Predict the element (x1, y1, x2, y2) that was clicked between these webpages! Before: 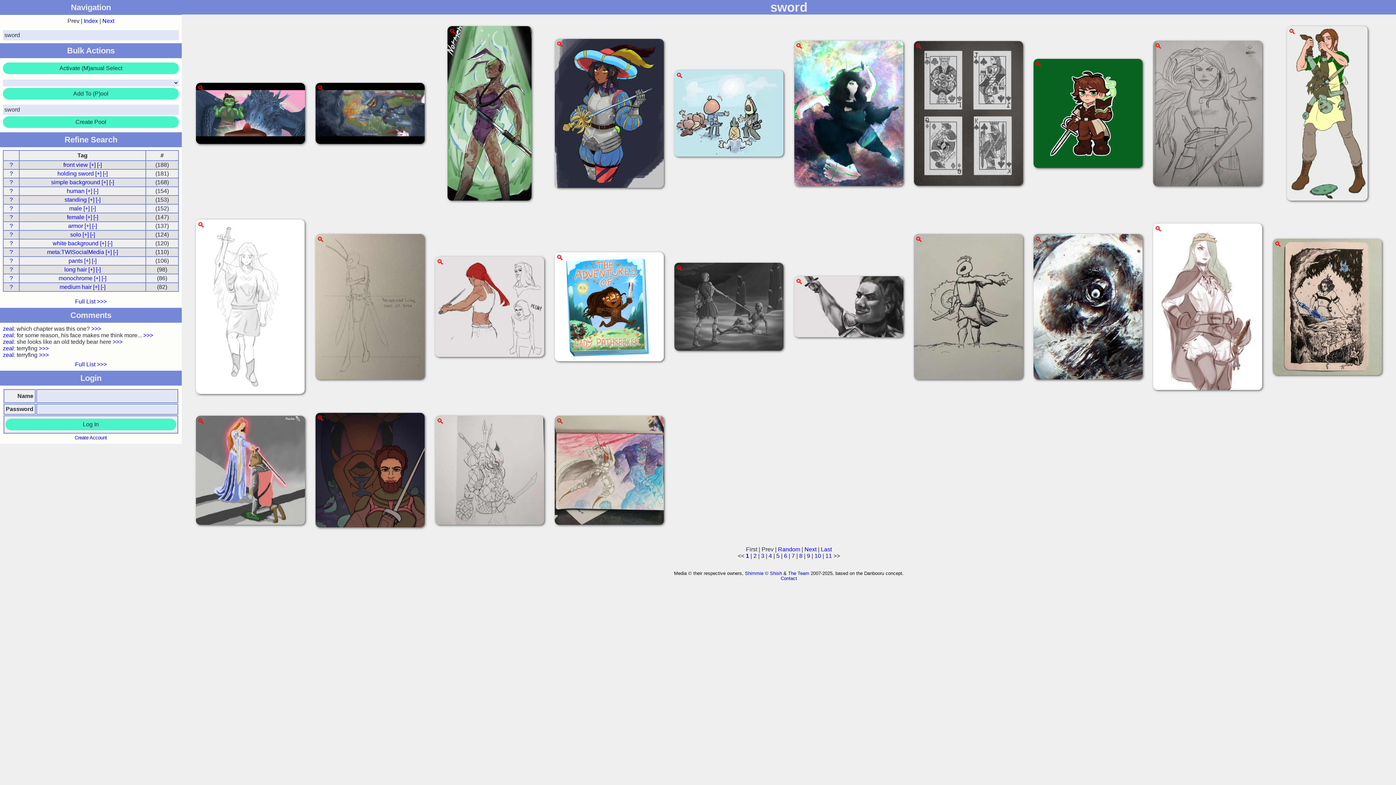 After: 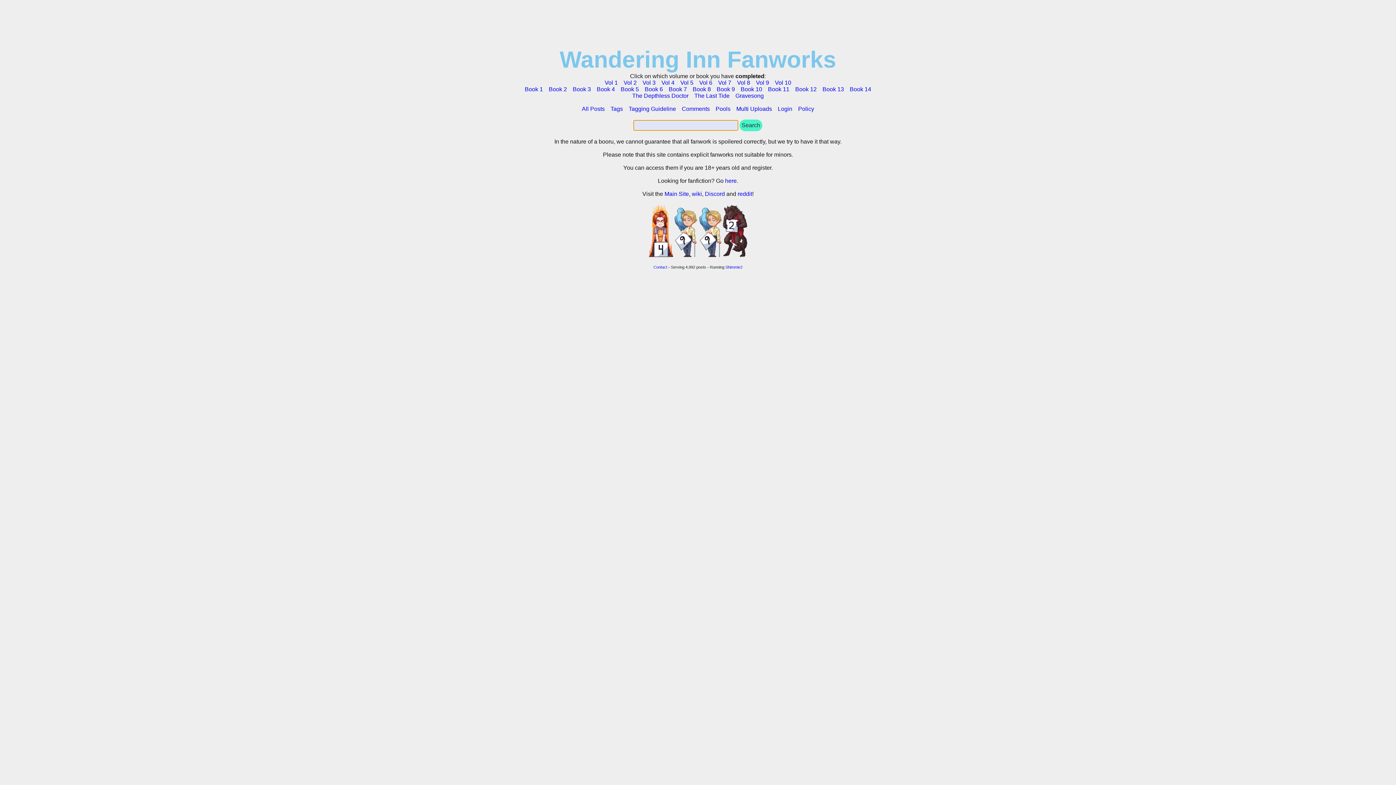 Action: label: Index bbox: (83, 17, 98, 24)